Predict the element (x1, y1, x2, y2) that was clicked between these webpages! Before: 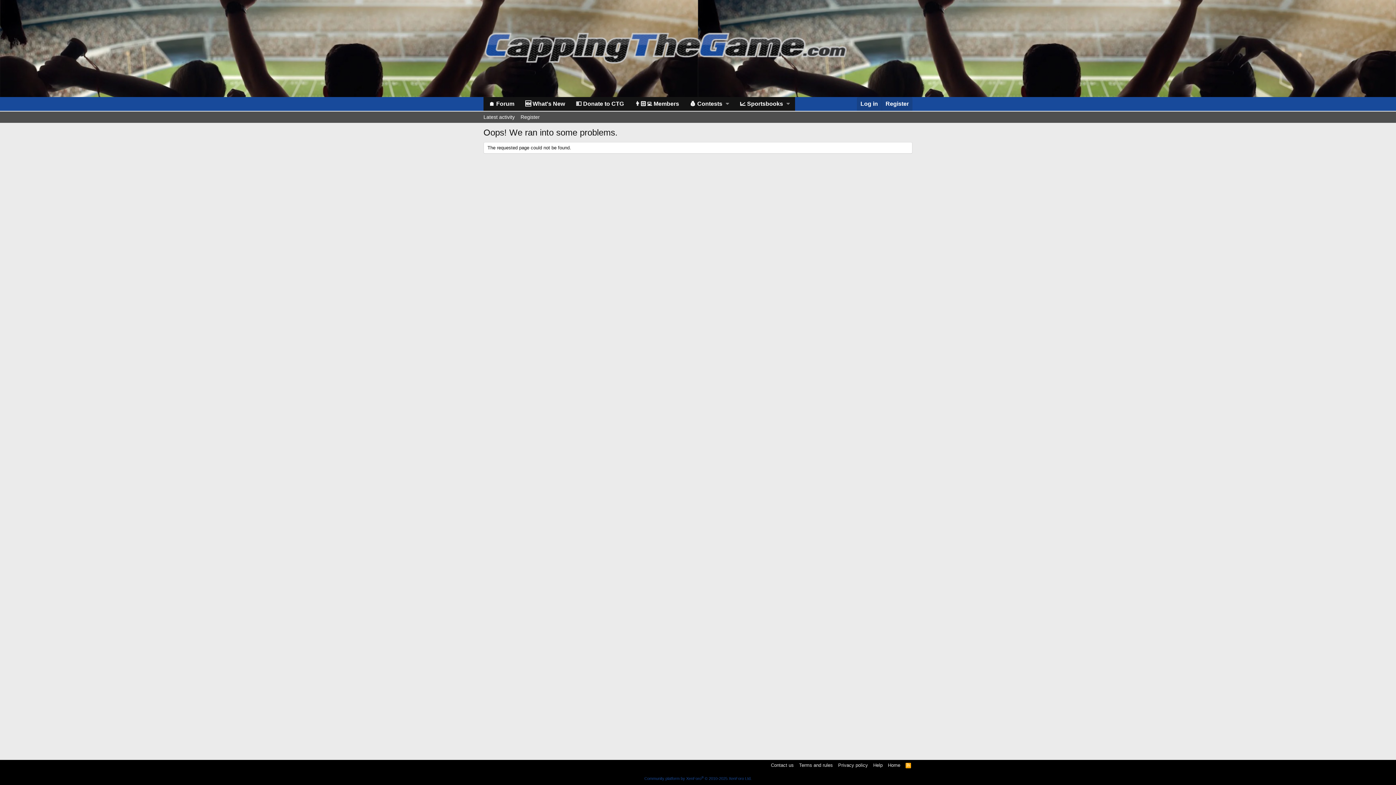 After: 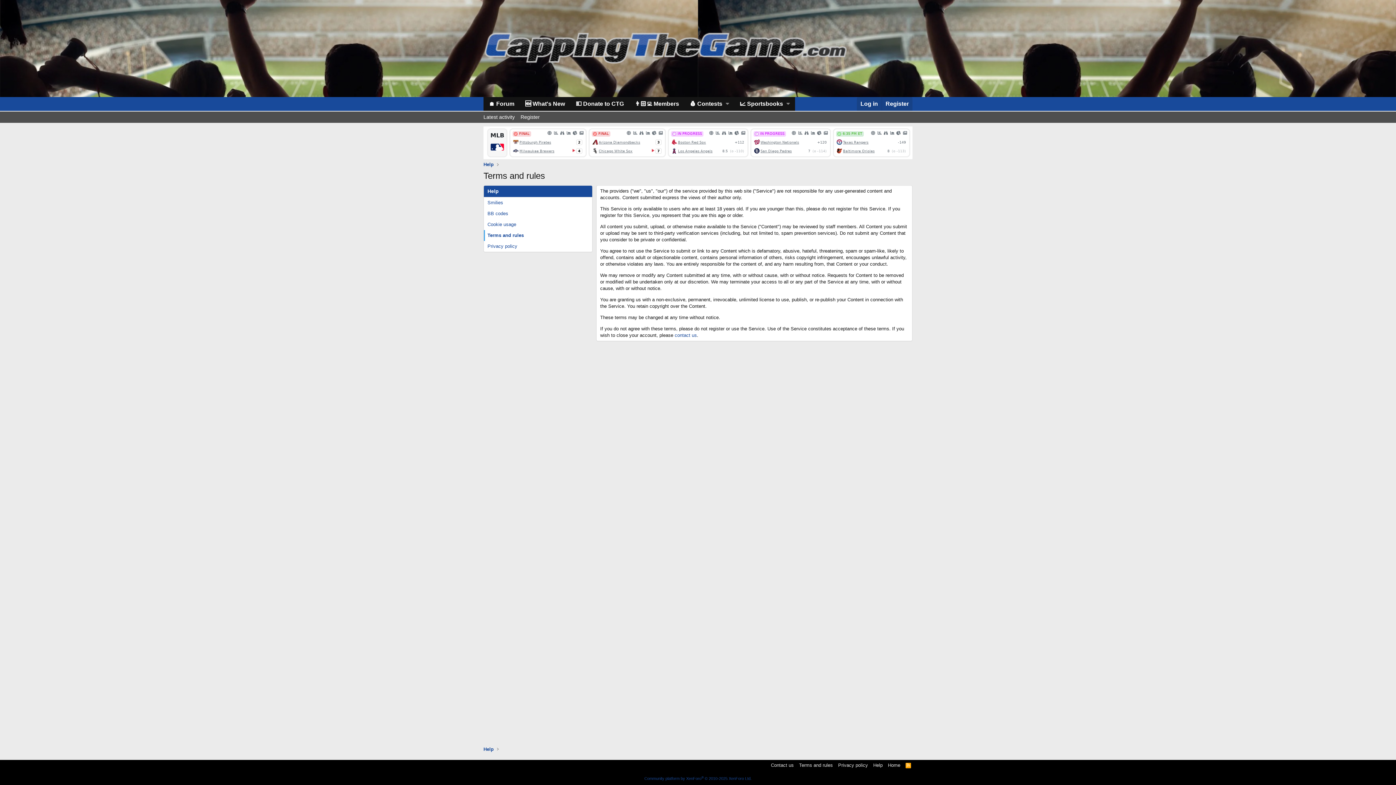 Action: bbox: (797, 762, 834, 769) label: Terms and rules